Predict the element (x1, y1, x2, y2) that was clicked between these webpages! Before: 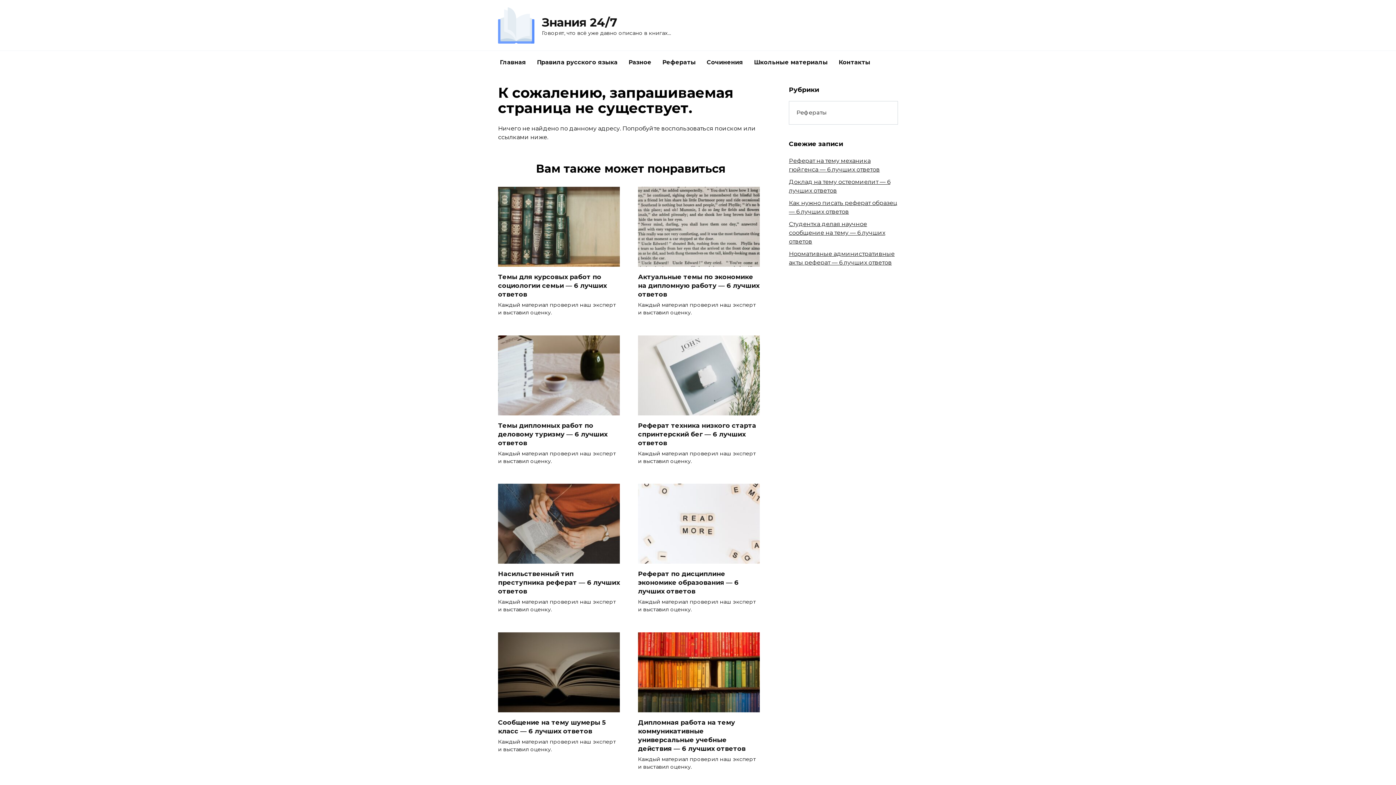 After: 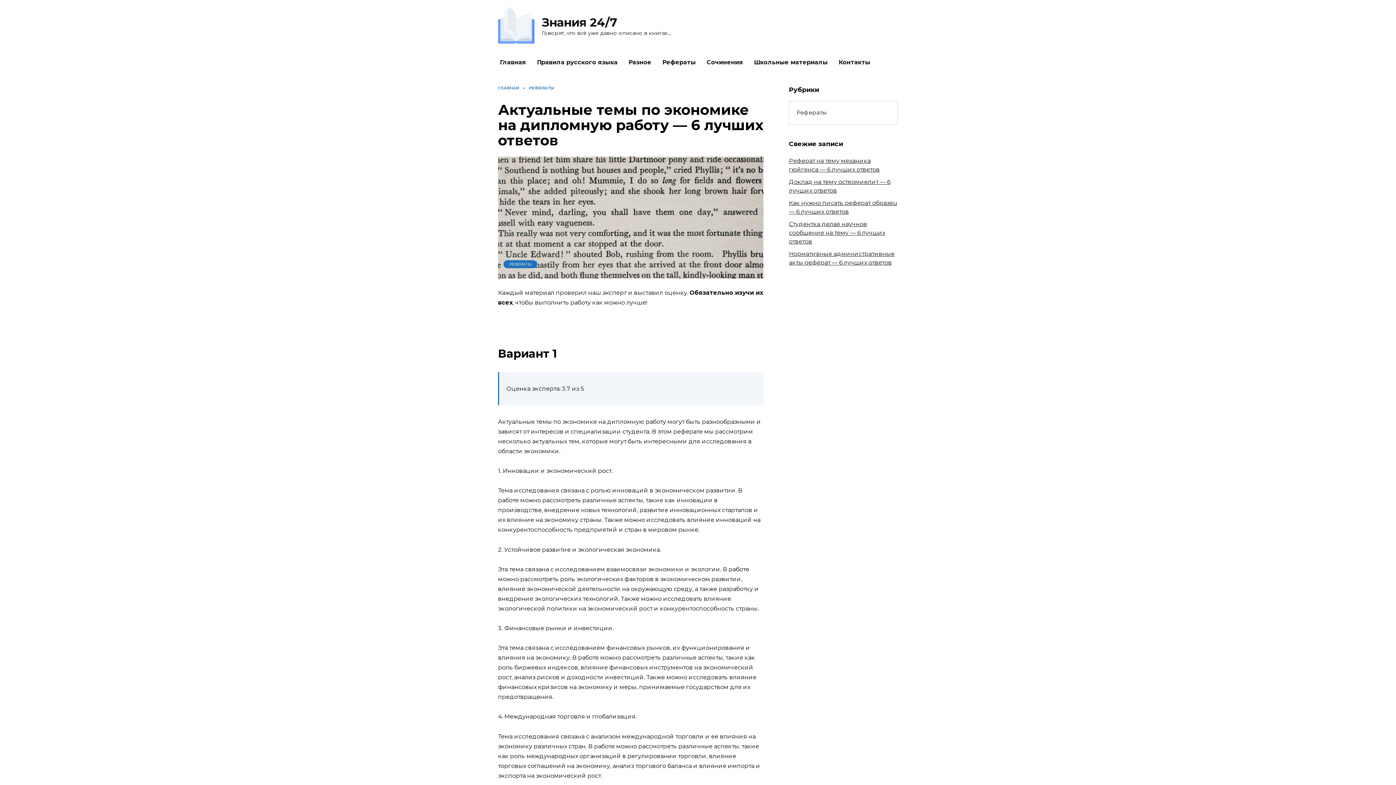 Action: bbox: (638, 272, 759, 298) label: Актуальные темы по экономике на дипломную работу — 6 лучших ответов